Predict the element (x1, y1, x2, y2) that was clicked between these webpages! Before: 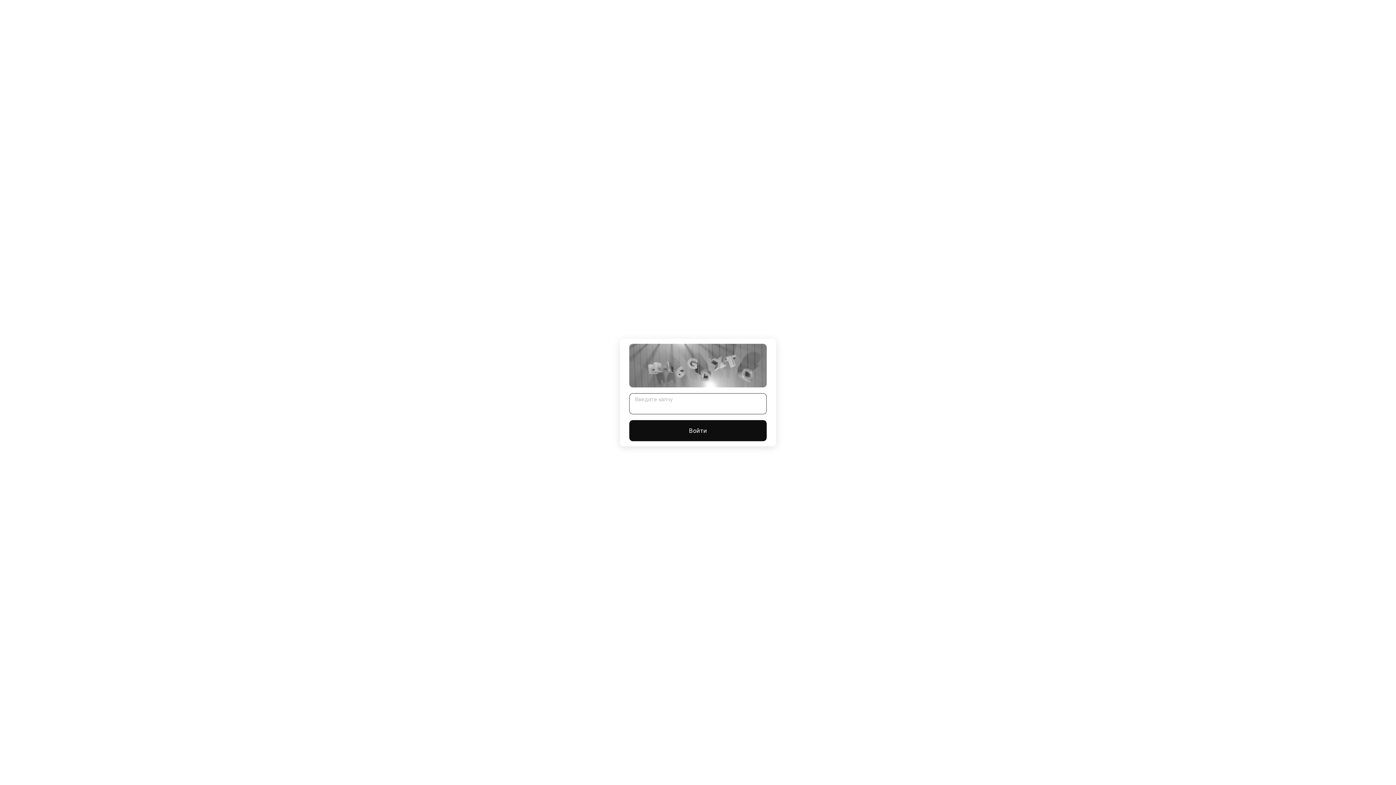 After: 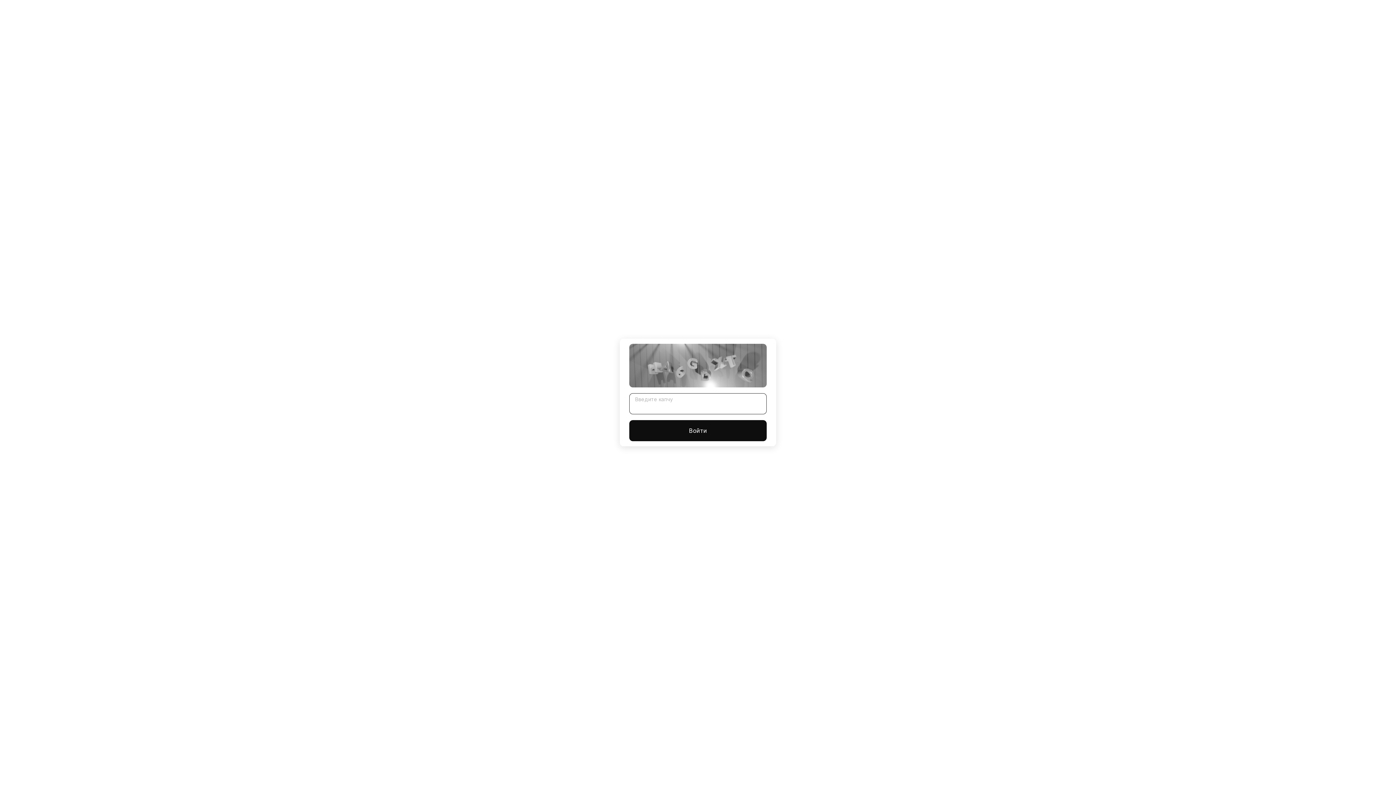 Action: bbox: (629, 420, 766, 441) label: Войти